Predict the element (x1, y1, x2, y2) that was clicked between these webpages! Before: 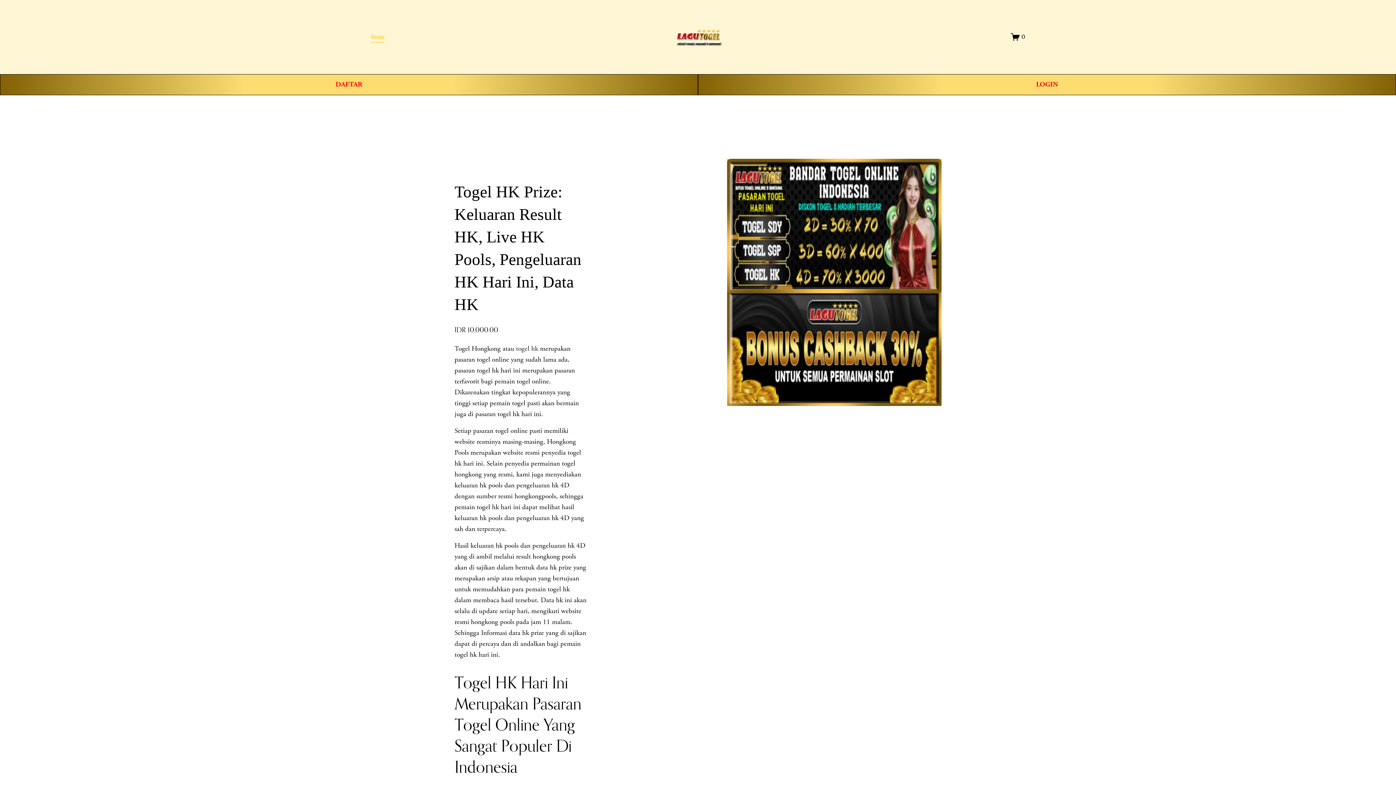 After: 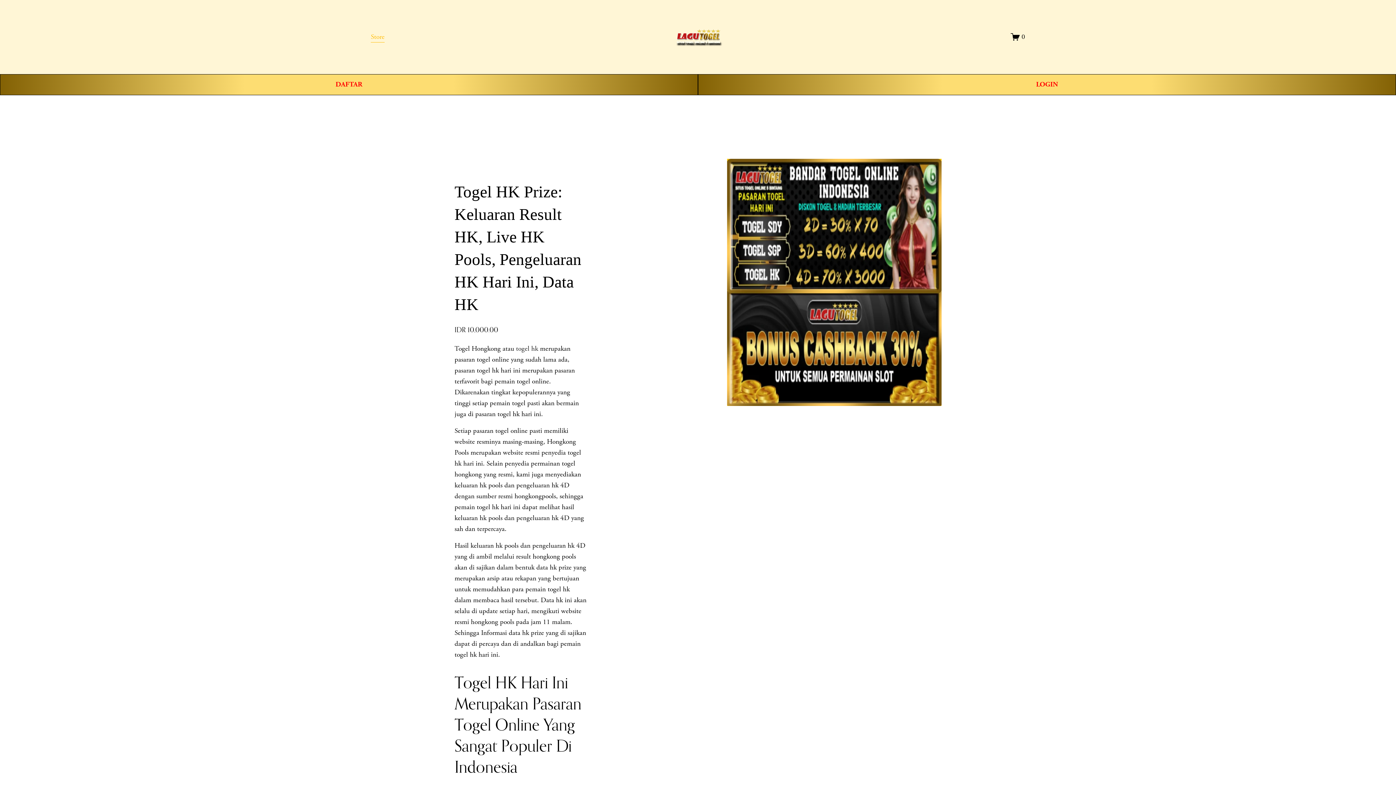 Action: label: togel hk bbox: (516, 344, 538, 353)